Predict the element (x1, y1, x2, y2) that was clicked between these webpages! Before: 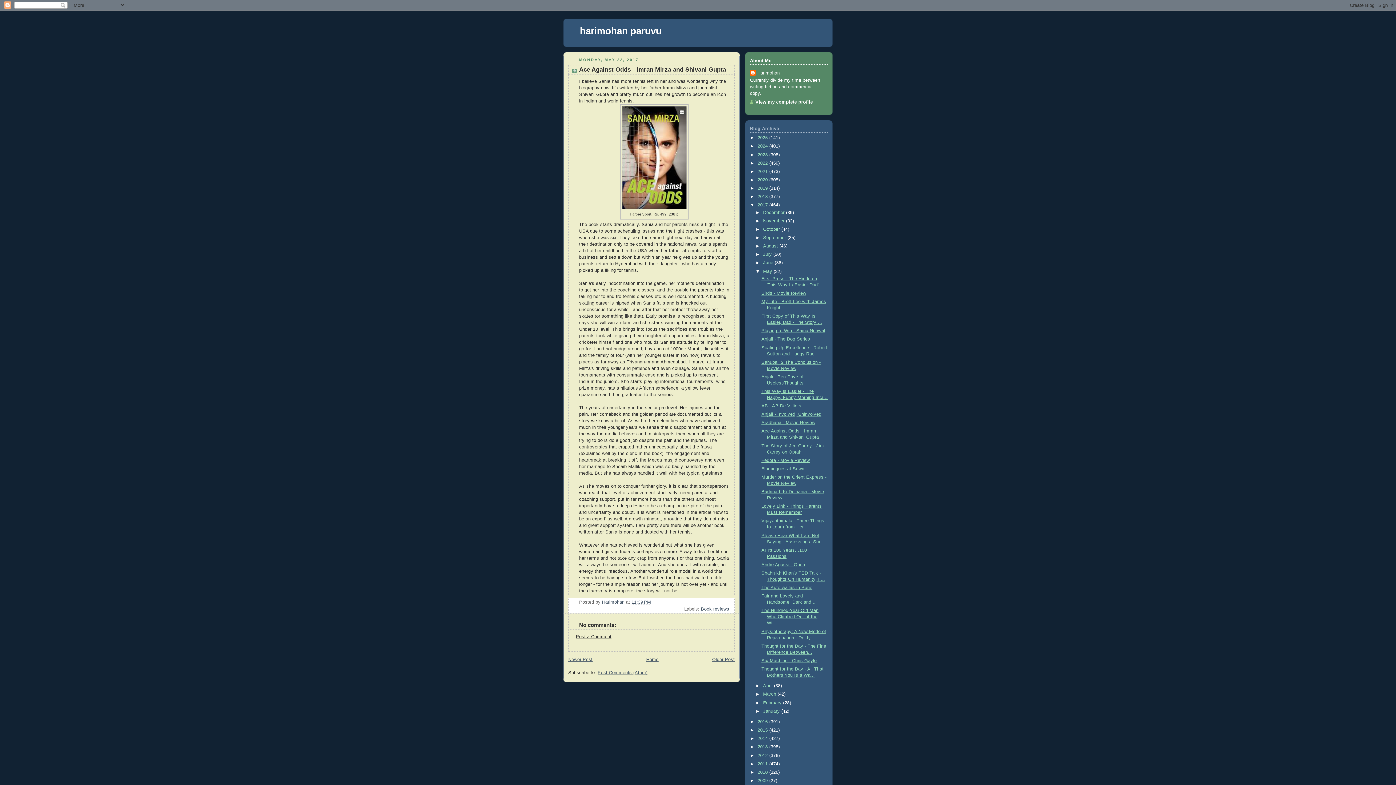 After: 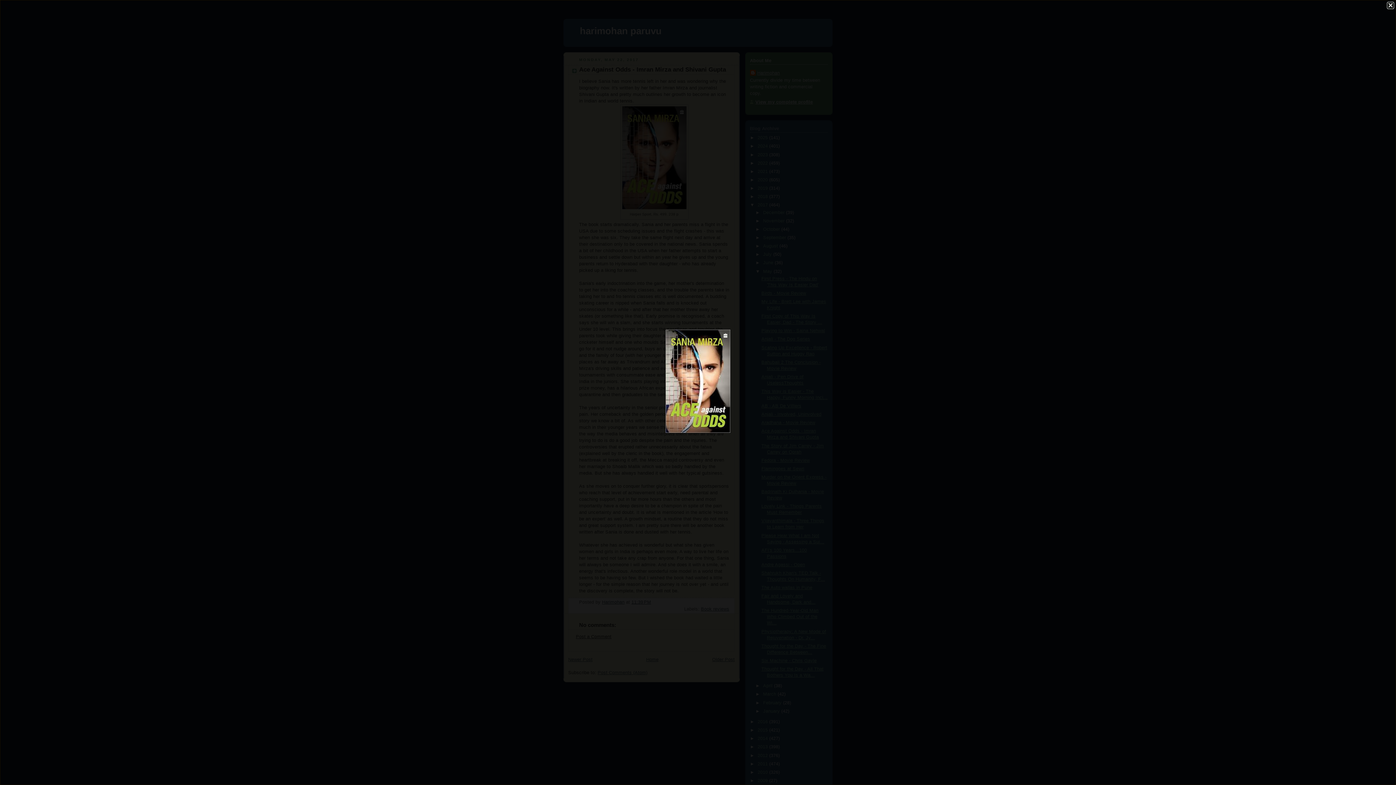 Action: bbox: (622, 205, 686, 210)